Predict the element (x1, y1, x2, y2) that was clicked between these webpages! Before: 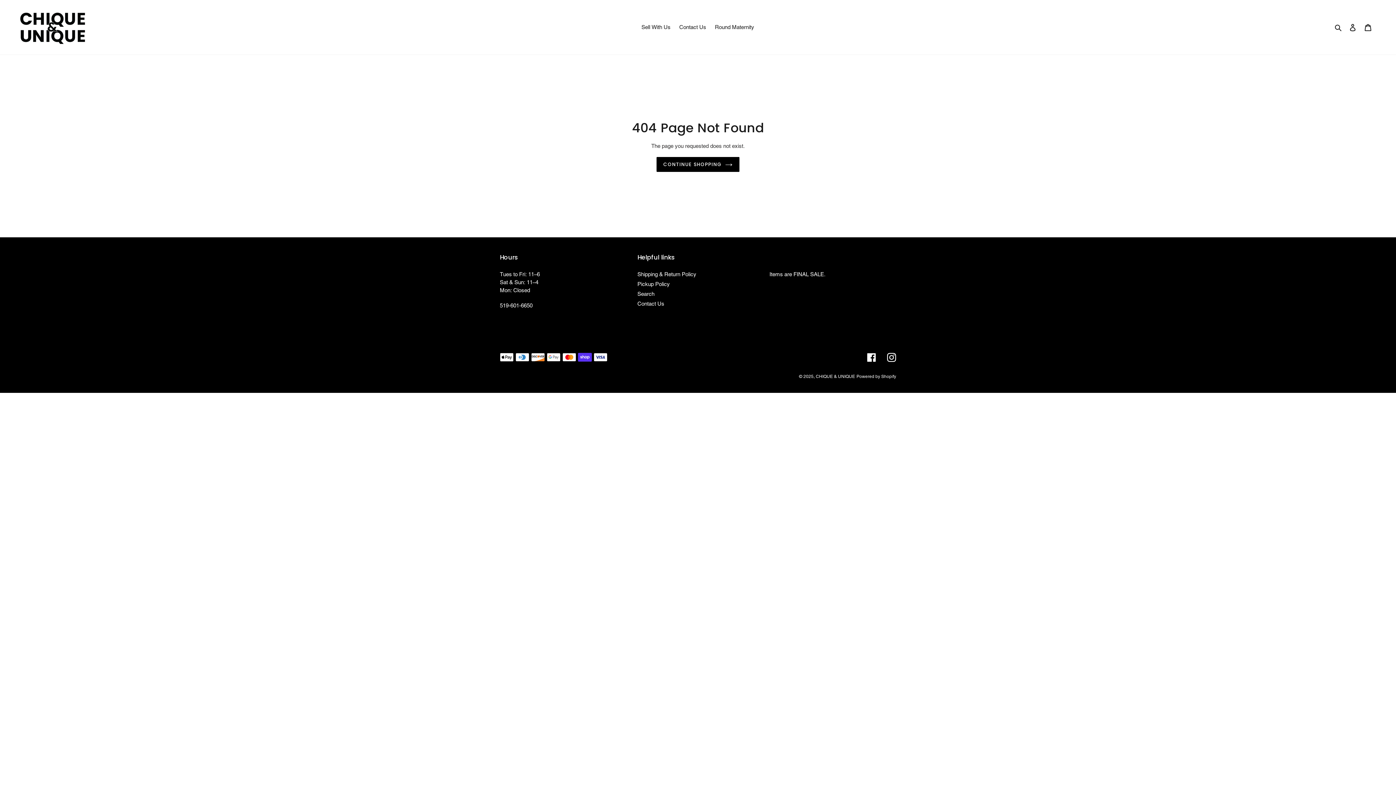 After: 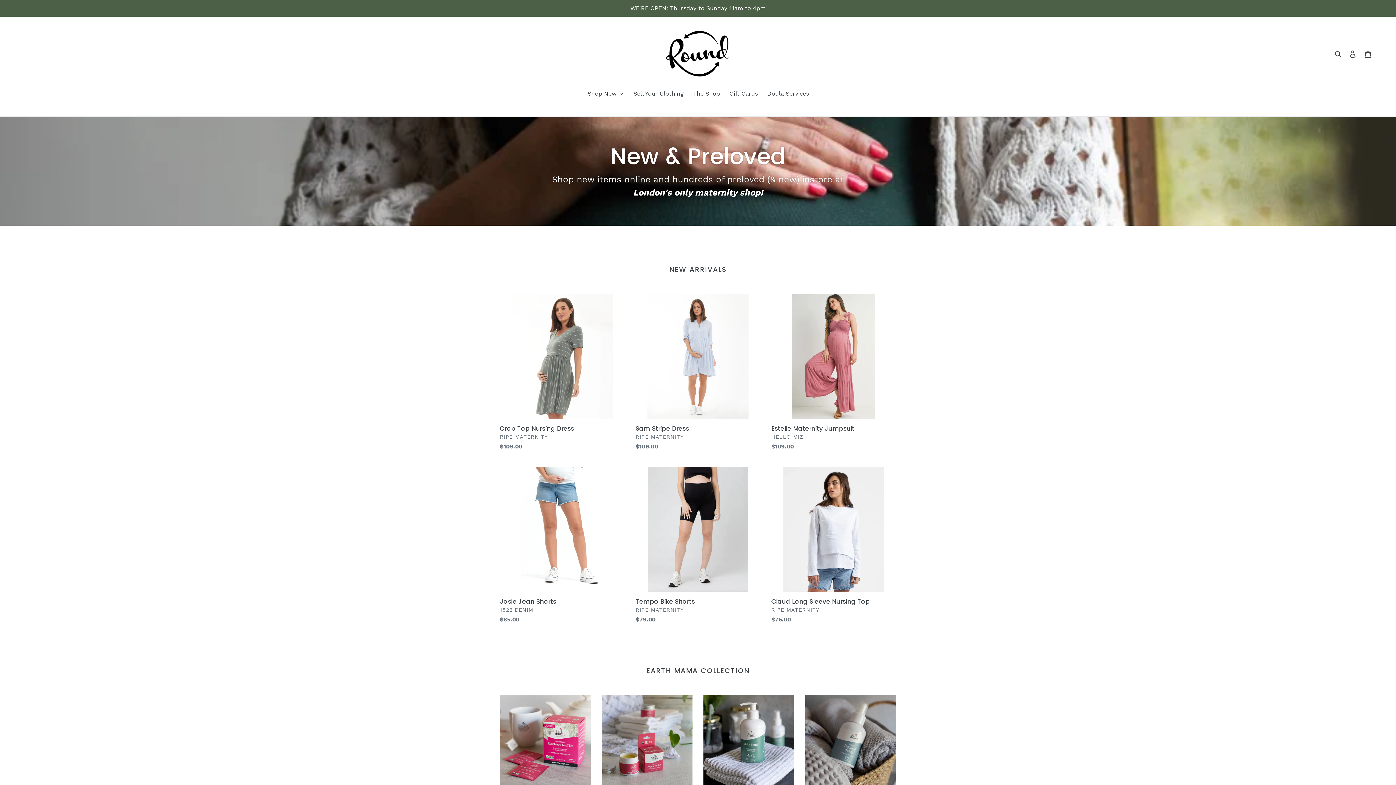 Action: bbox: (711, 22, 758, 32) label: Round Maternity